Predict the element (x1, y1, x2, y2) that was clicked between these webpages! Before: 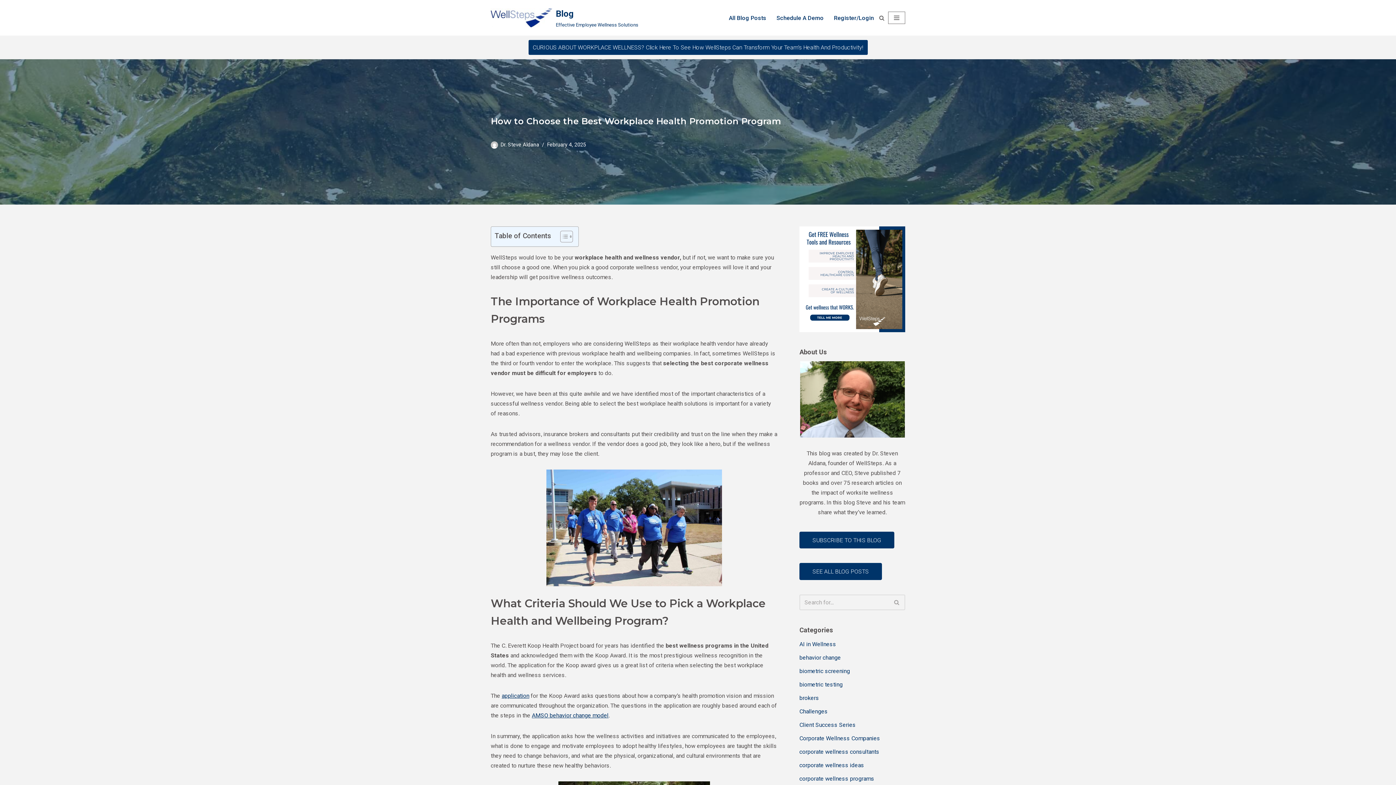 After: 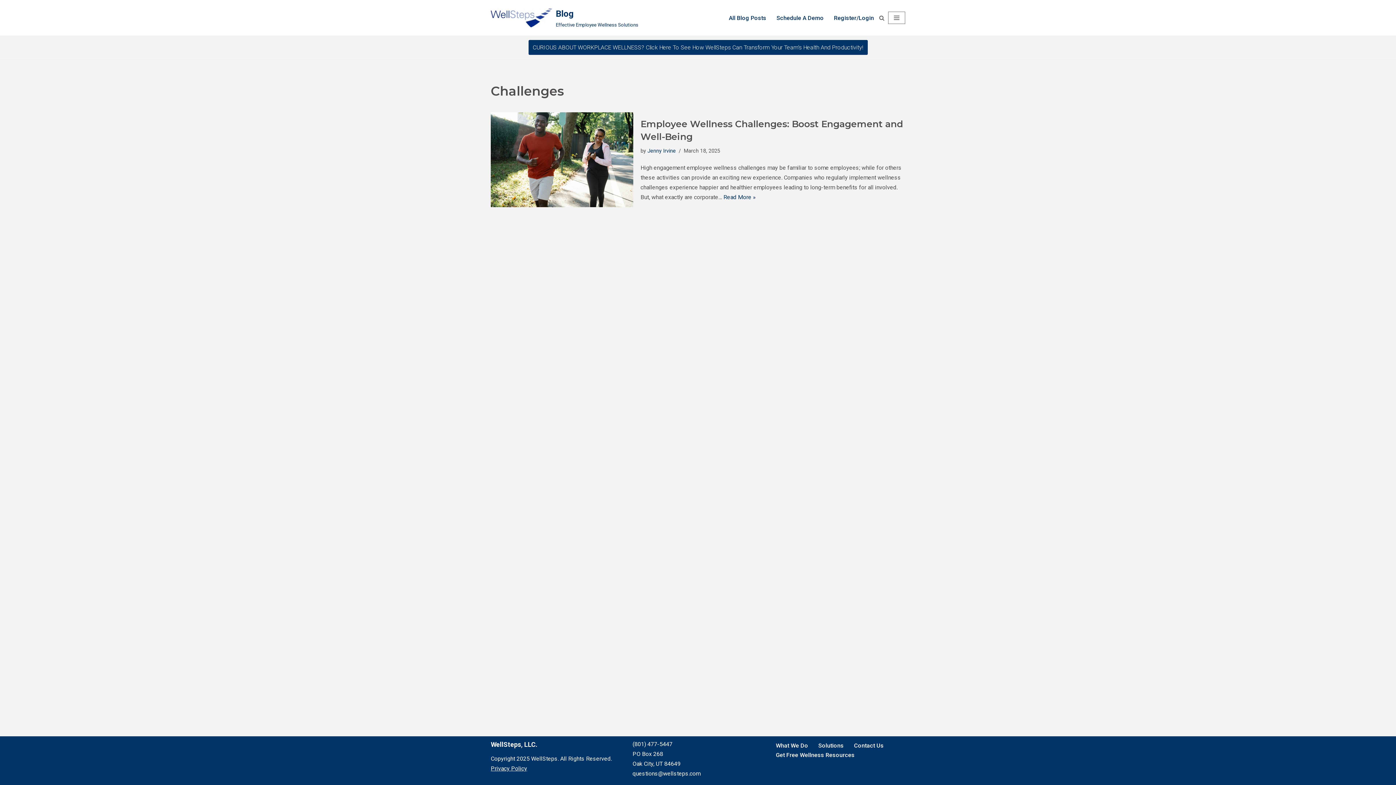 Action: label: Challenges bbox: (799, 708, 828, 715)